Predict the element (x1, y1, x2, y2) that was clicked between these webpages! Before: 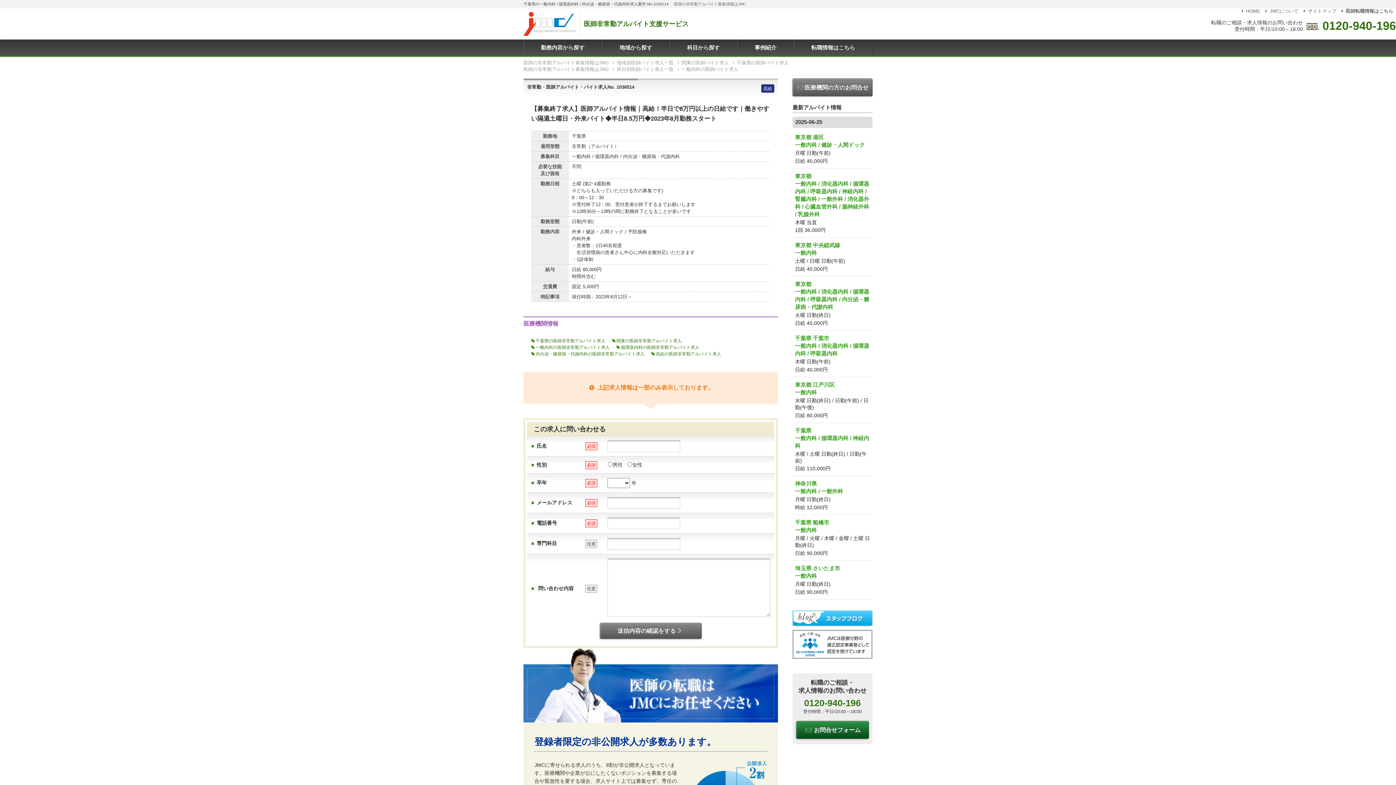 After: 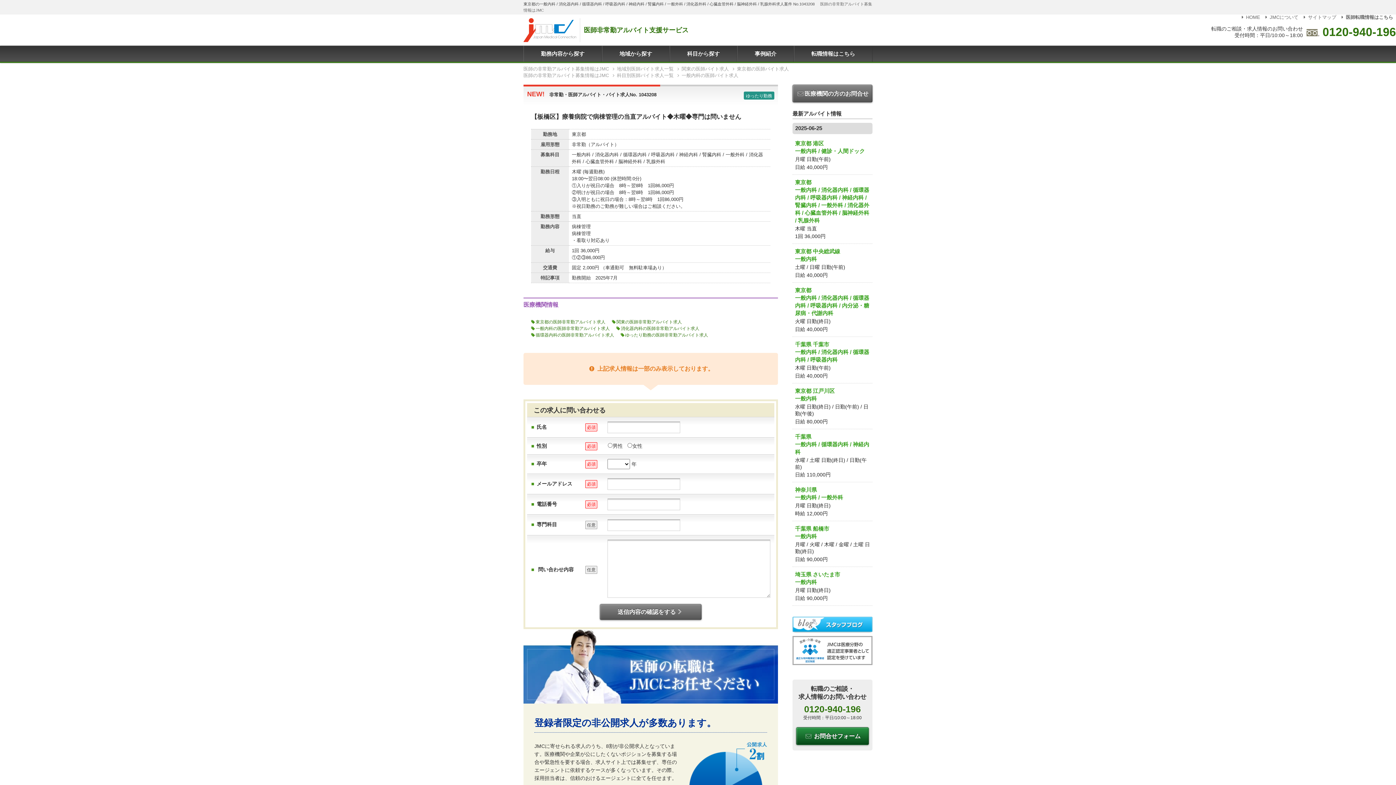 Action: bbox: (792, 169, 872, 236) label: 東京都
一般内科 / 消化器内科 / 循環器内科 / 呼吸器内科 / 神経内科 / 腎臓内科 / 一般外科 / 消化器外科 / 心臓血管外科 / 脳神経外科 / 乳腺外科
木曜 当直
1回 36,000円